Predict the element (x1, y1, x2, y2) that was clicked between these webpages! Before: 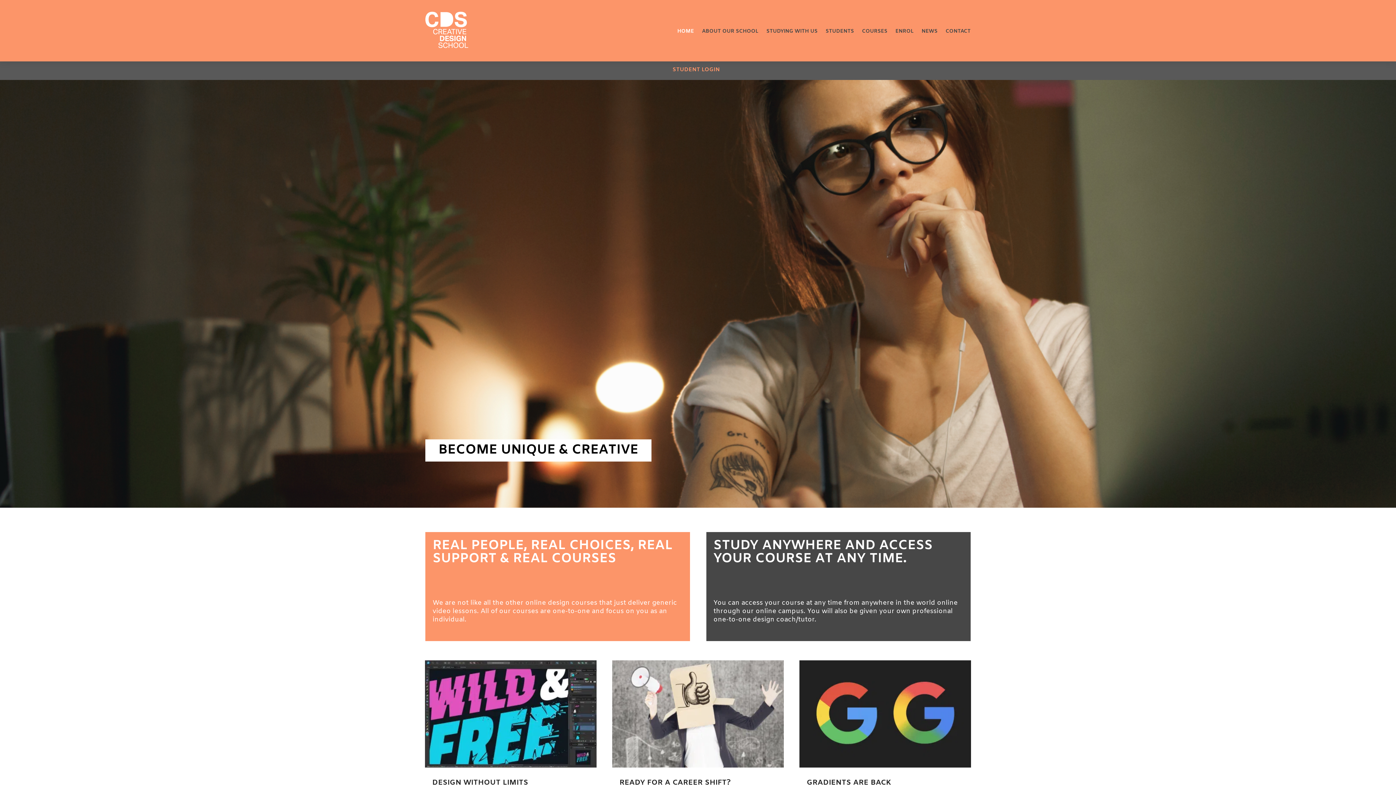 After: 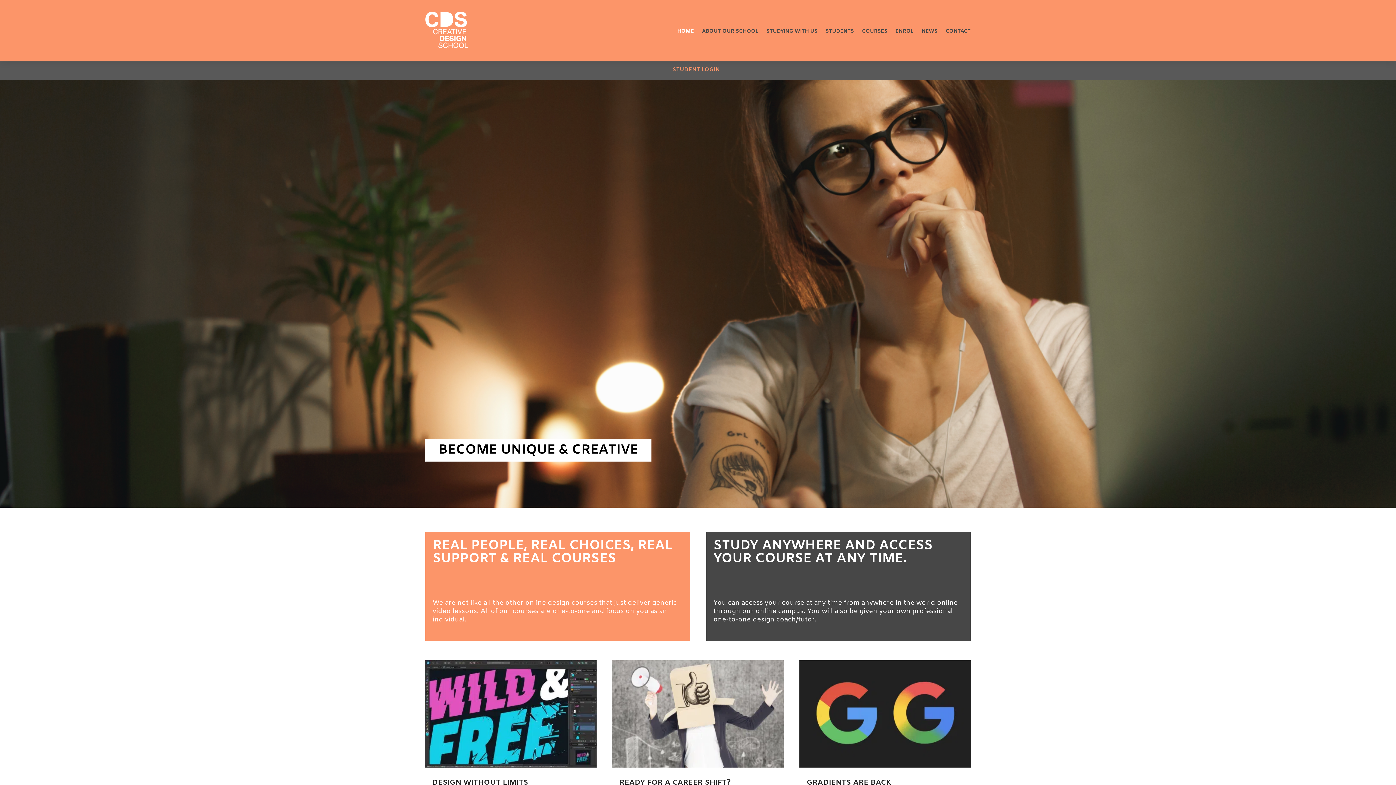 Action: bbox: (677, 11, 694, 51) label: HOME